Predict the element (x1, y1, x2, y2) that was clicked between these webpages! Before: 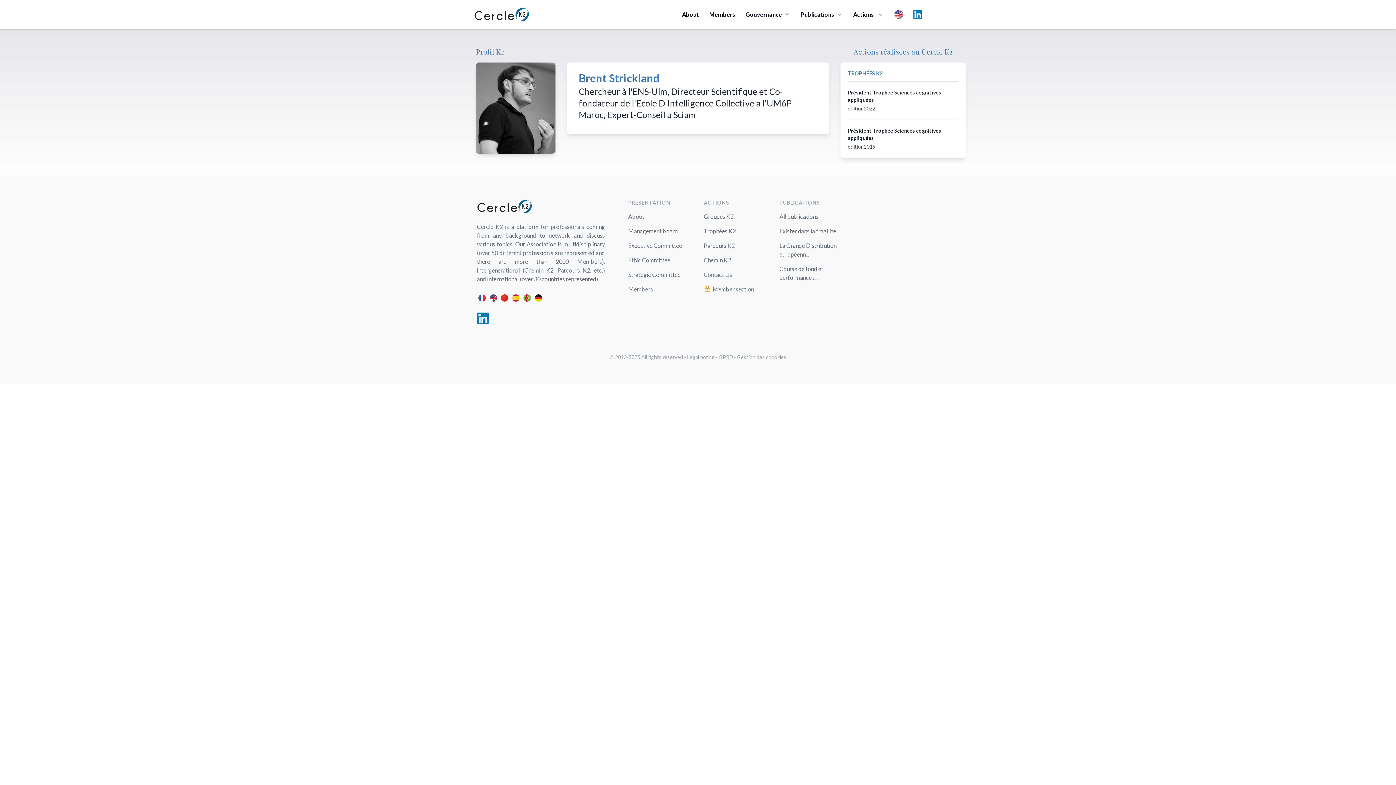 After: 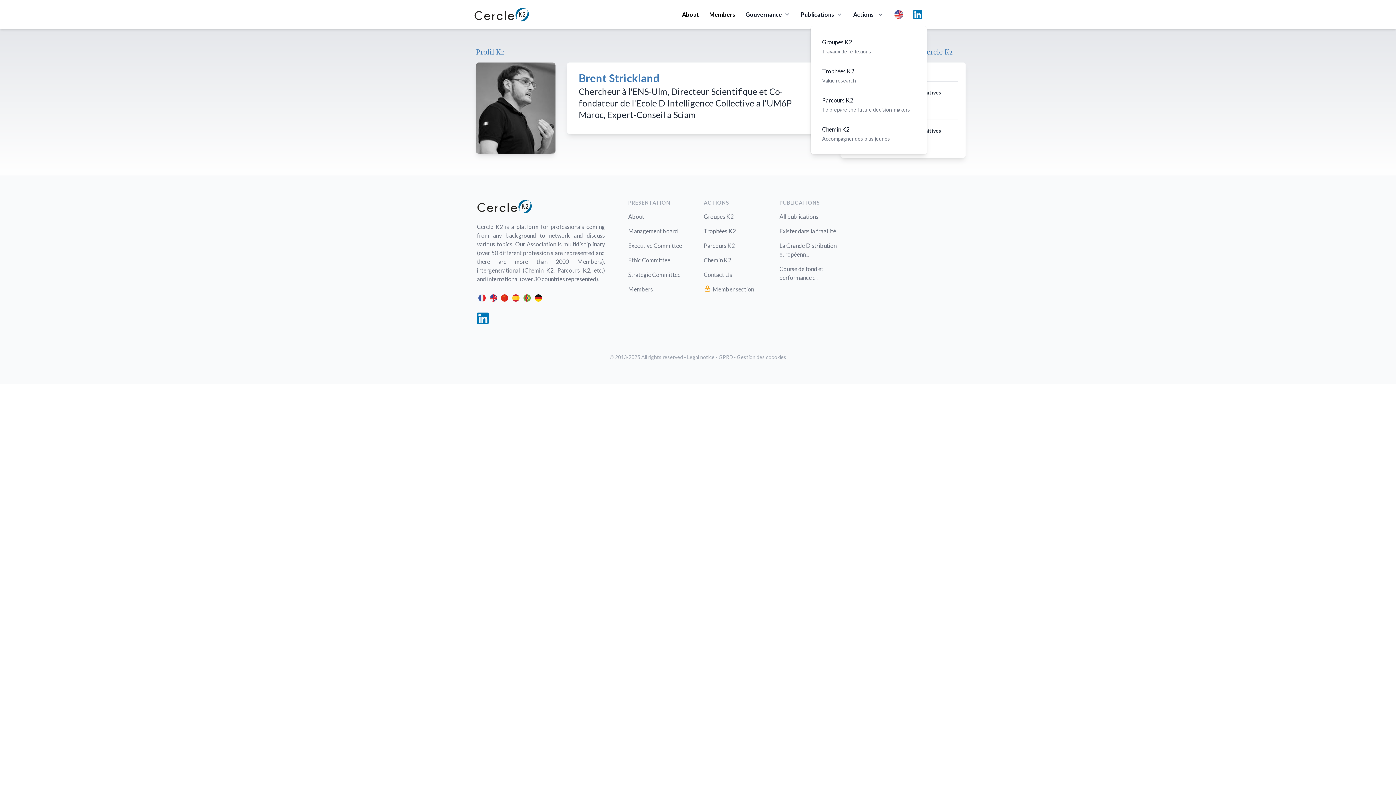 Action: bbox: (853, 10, 884, 18) label: Actions